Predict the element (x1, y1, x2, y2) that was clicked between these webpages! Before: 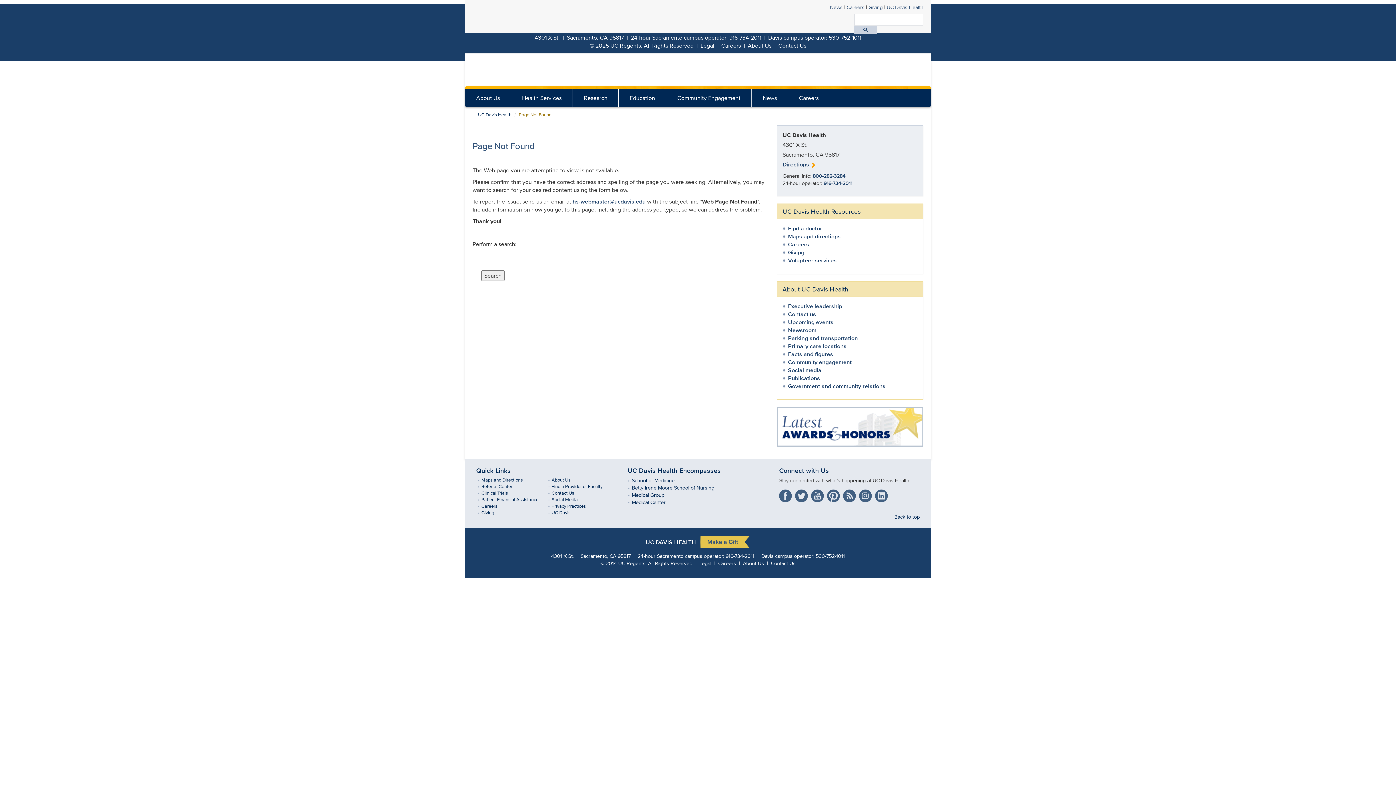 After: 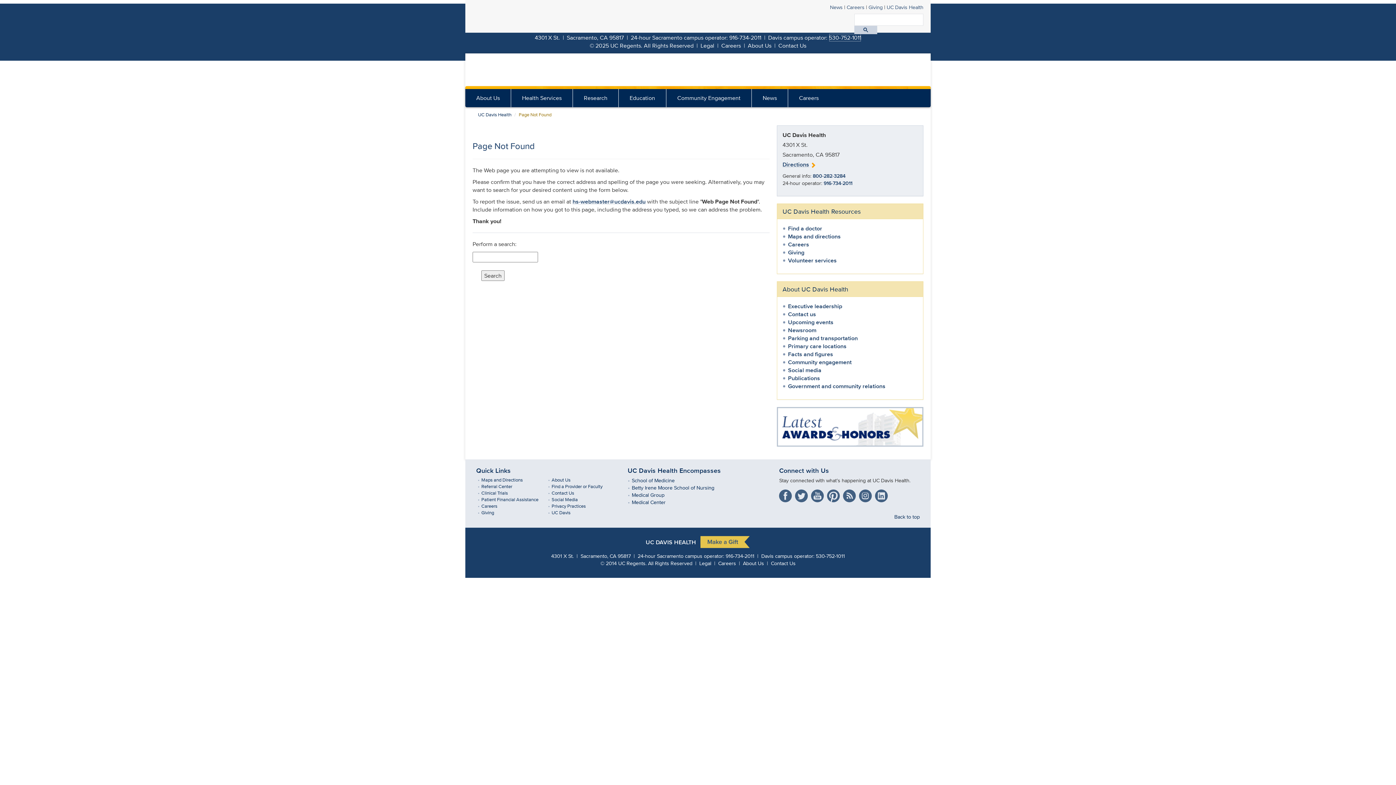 Action: bbox: (829, 33, 861, 41) label: 530-752-1011